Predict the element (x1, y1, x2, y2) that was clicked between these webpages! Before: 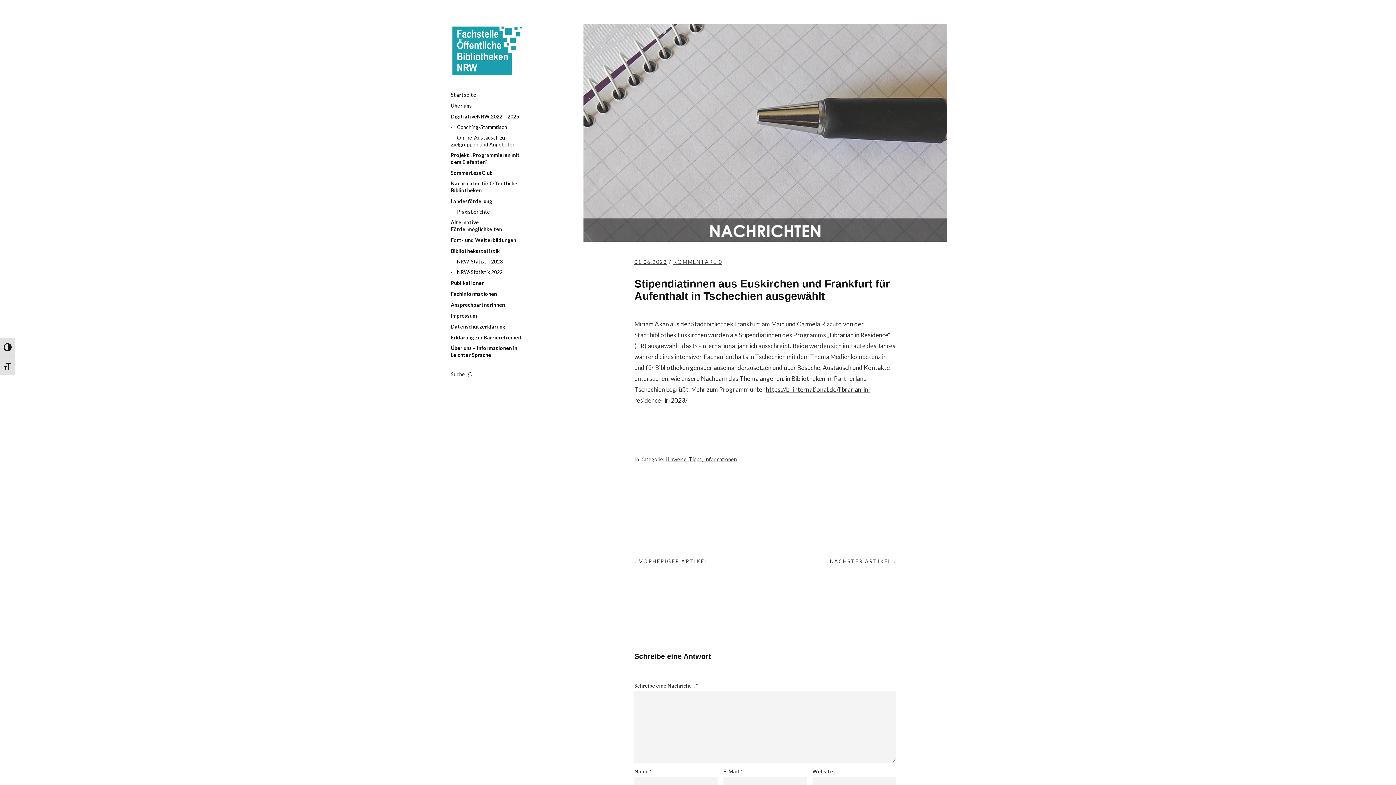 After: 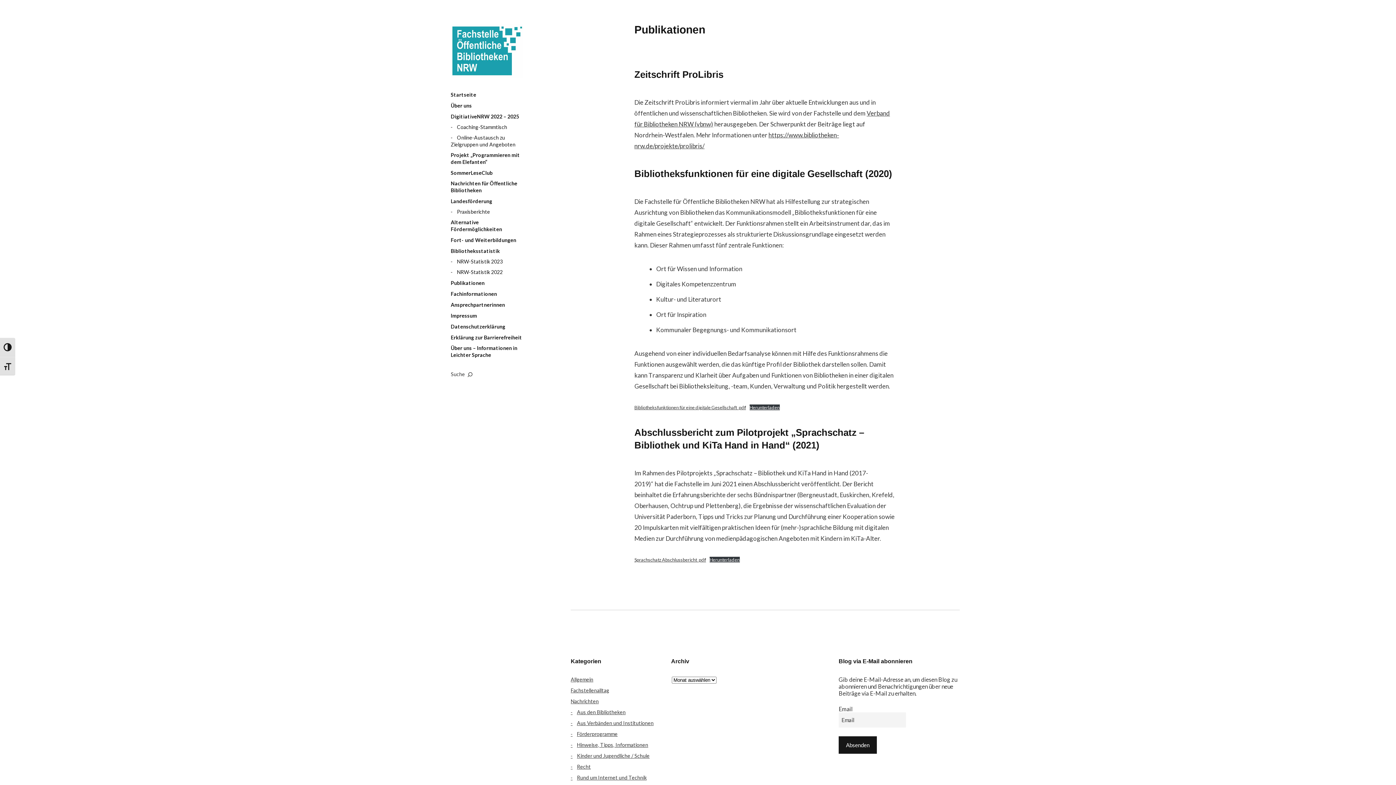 Action: label: Publikationen bbox: (450, 279, 484, 286)